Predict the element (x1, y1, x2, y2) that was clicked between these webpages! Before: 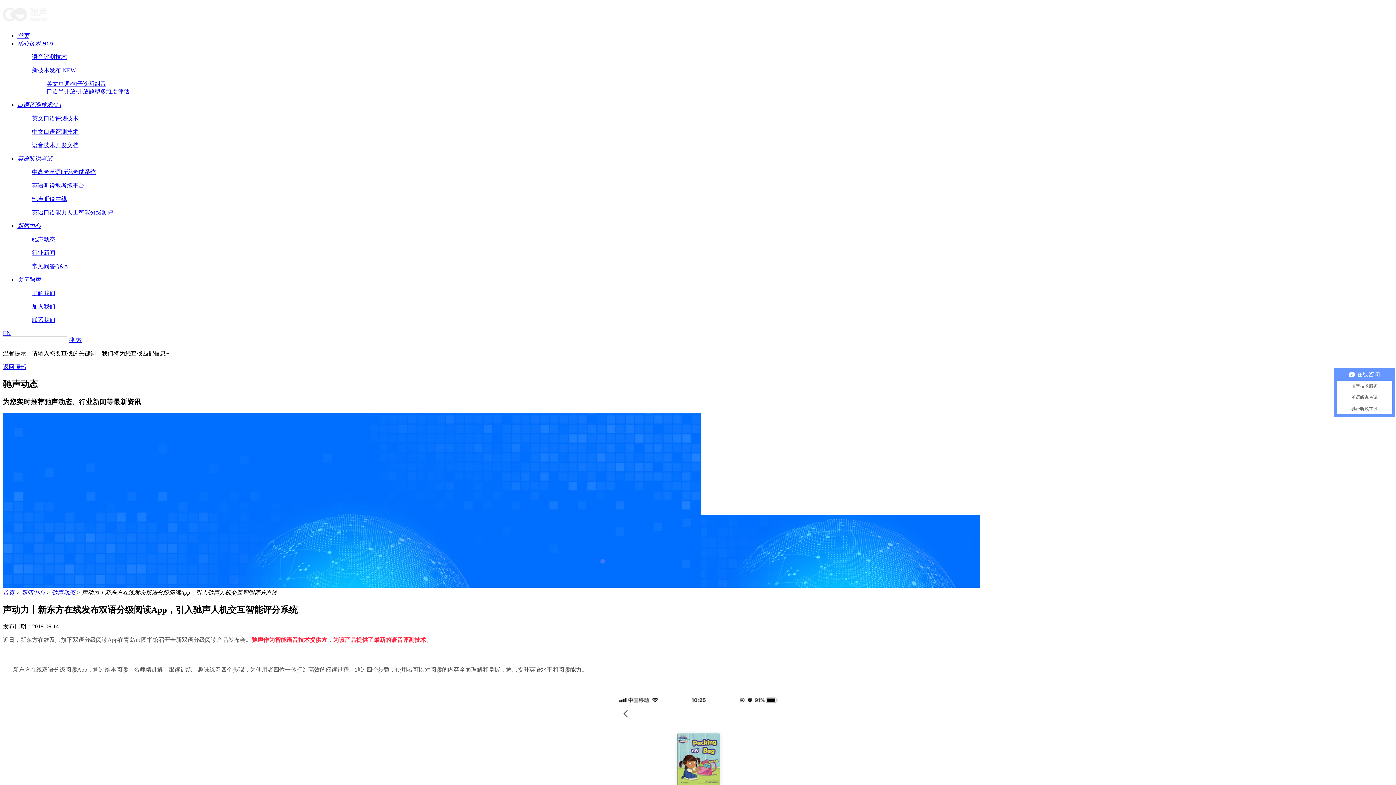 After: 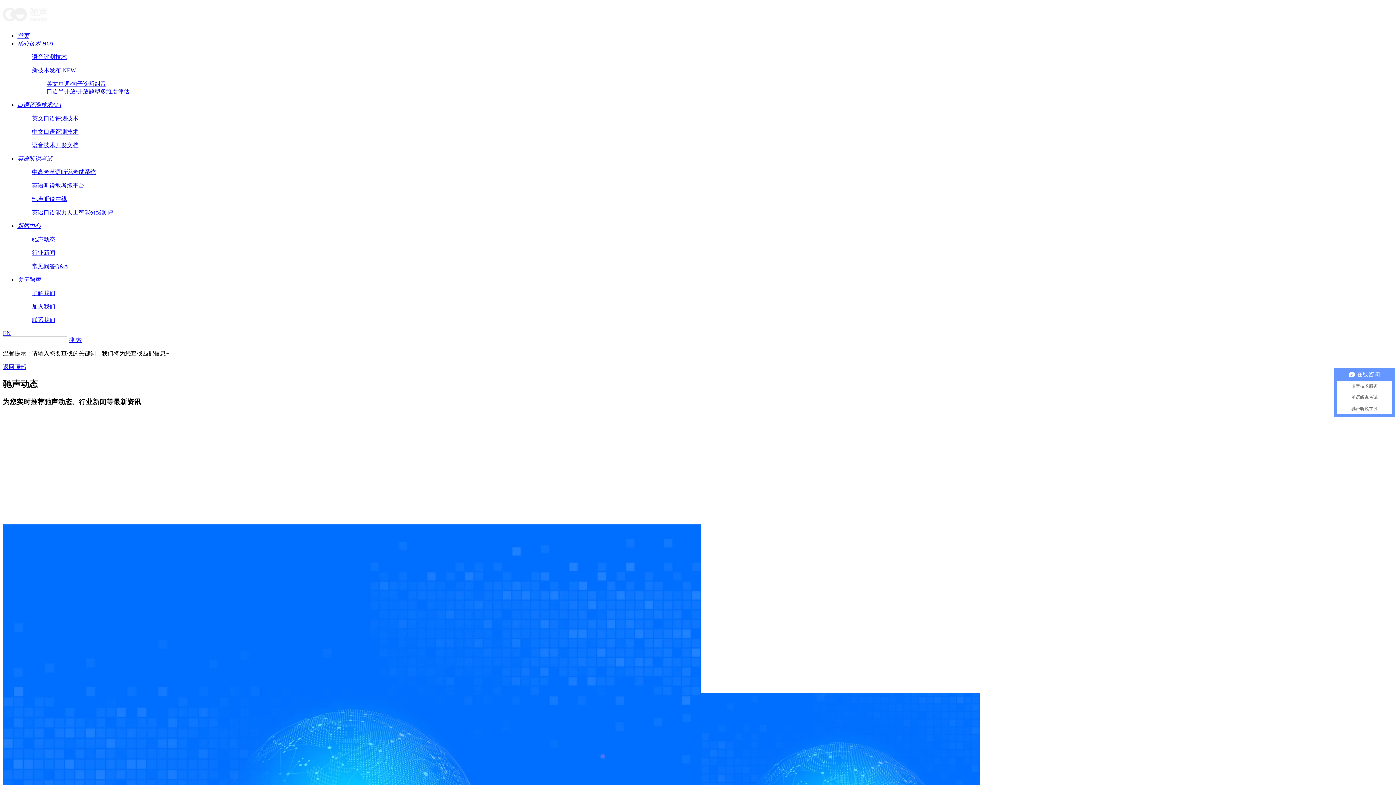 Action: label: 新闻中心 bbox: (17, 222, 40, 229)